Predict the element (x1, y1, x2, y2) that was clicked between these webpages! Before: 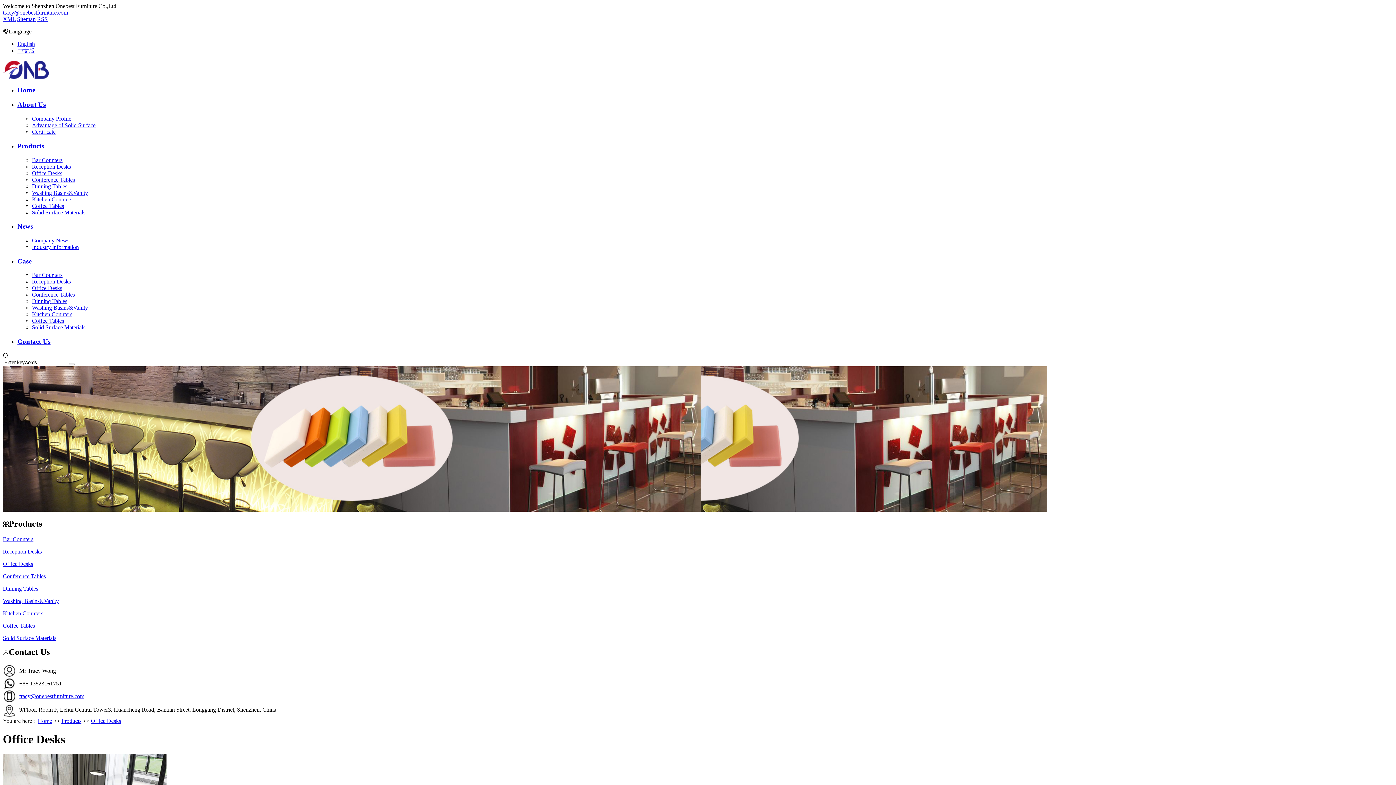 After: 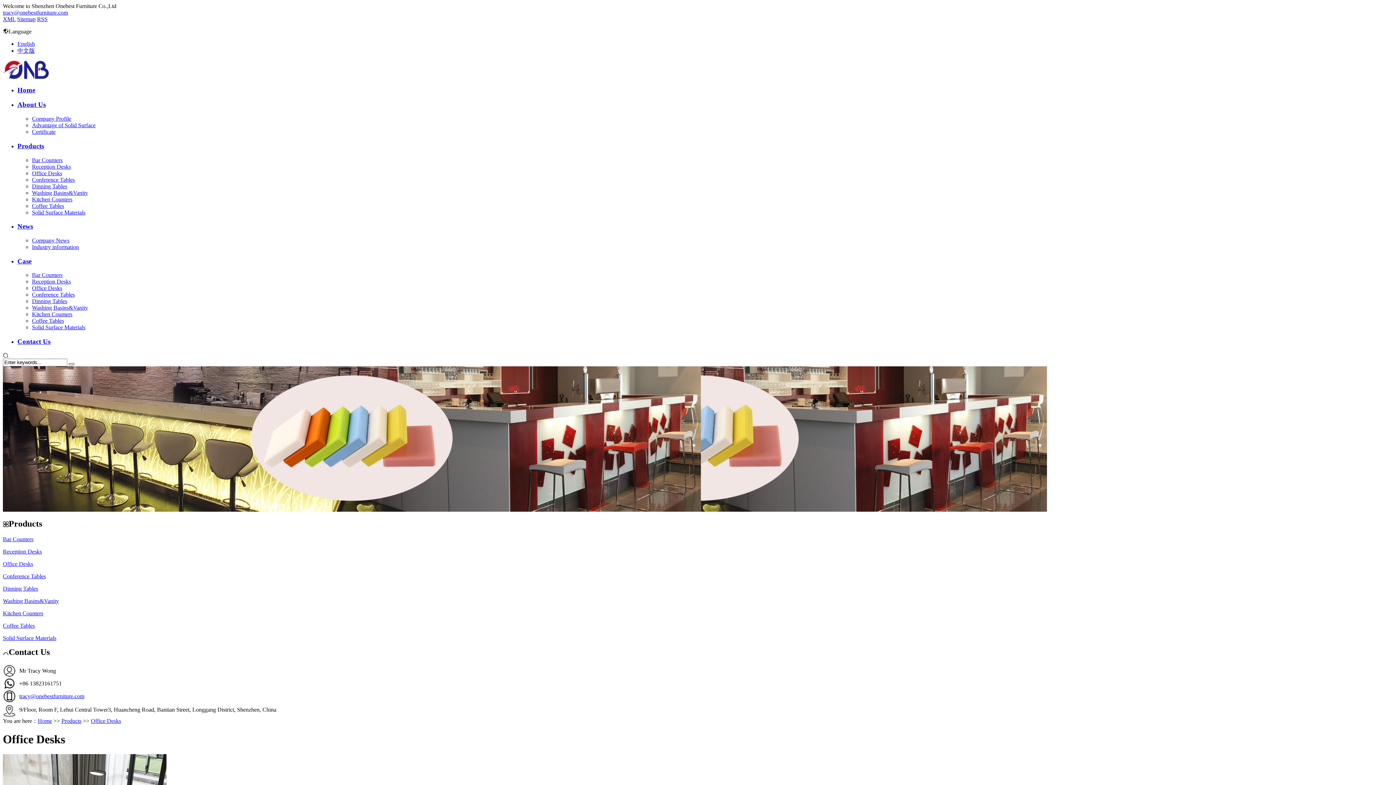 Action: bbox: (68, 363, 74, 365)